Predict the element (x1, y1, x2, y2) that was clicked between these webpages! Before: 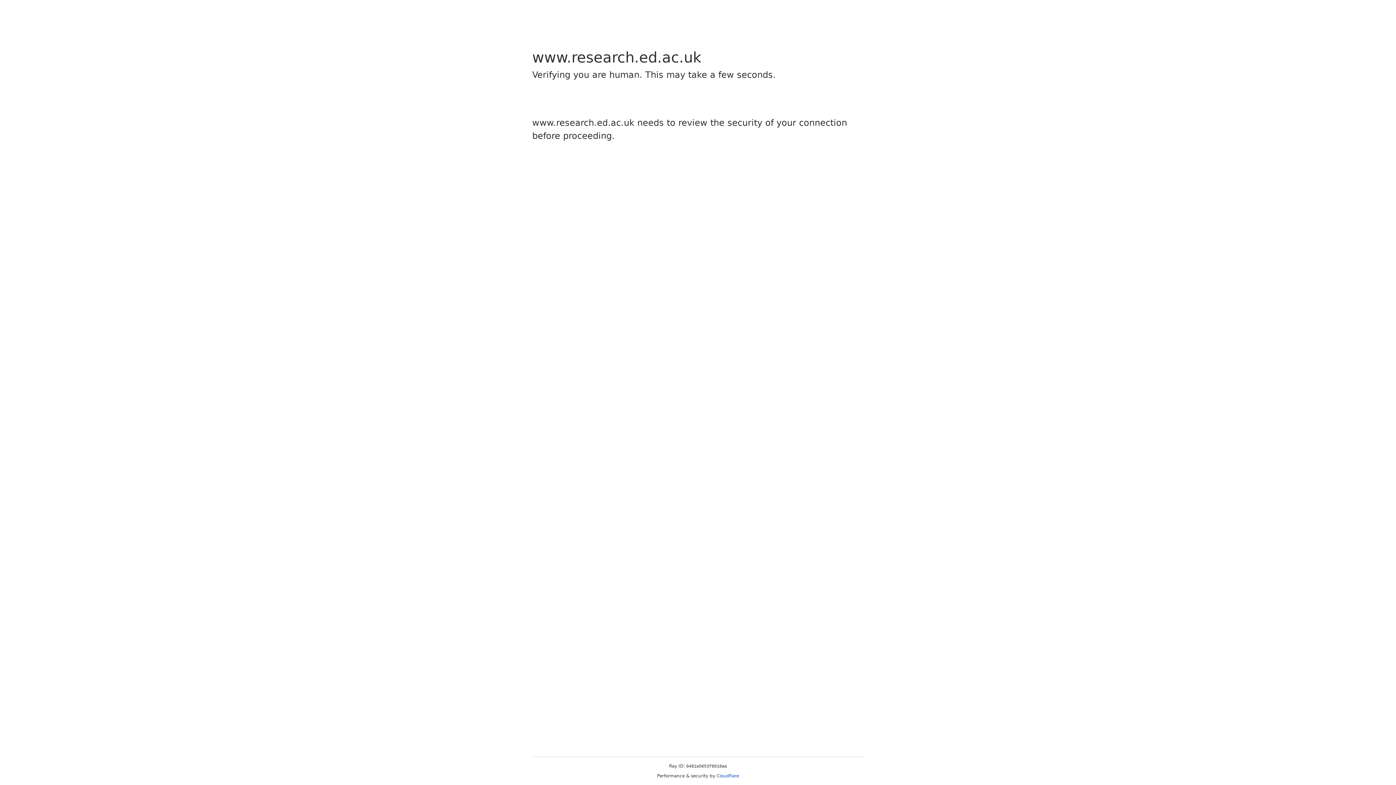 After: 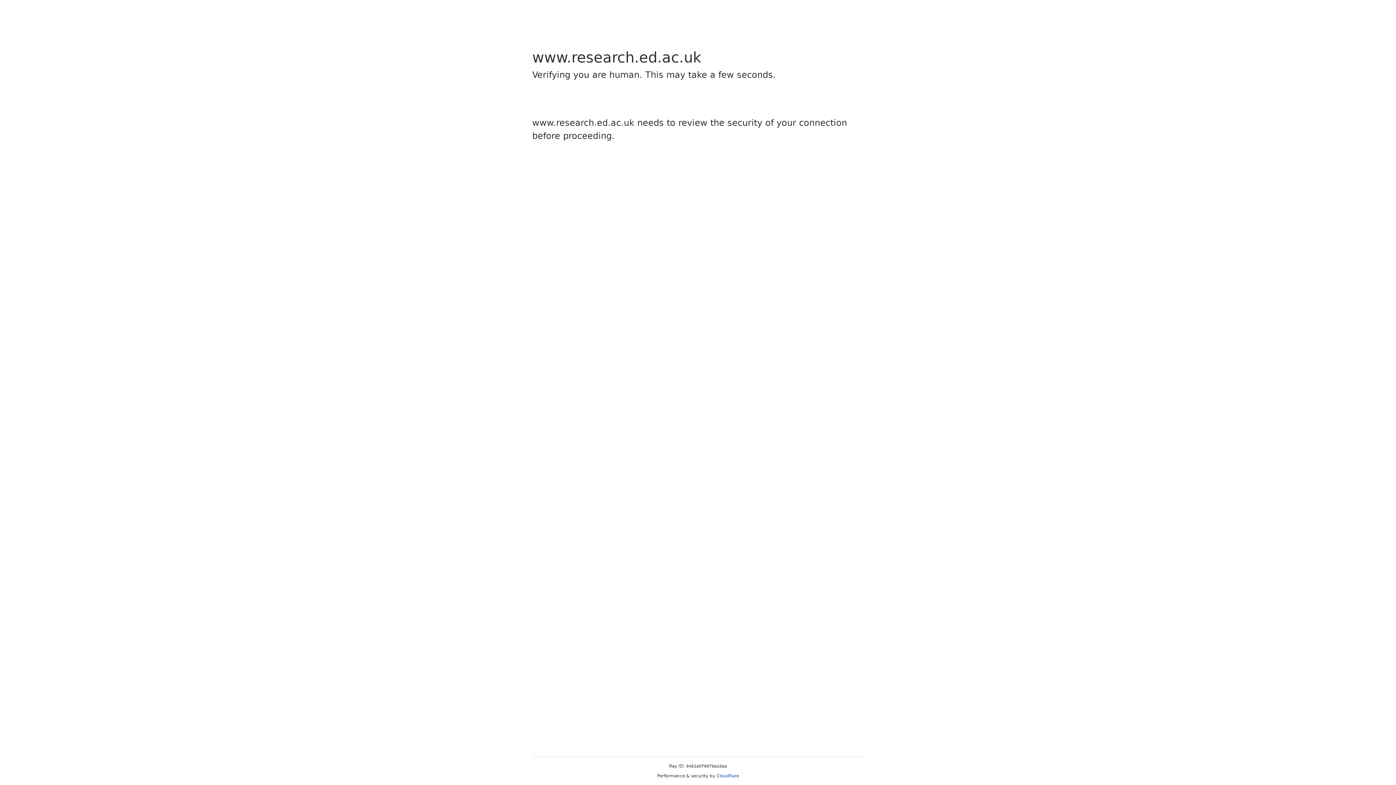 Action: label: Cloudflare bbox: (716, 773, 739, 778)